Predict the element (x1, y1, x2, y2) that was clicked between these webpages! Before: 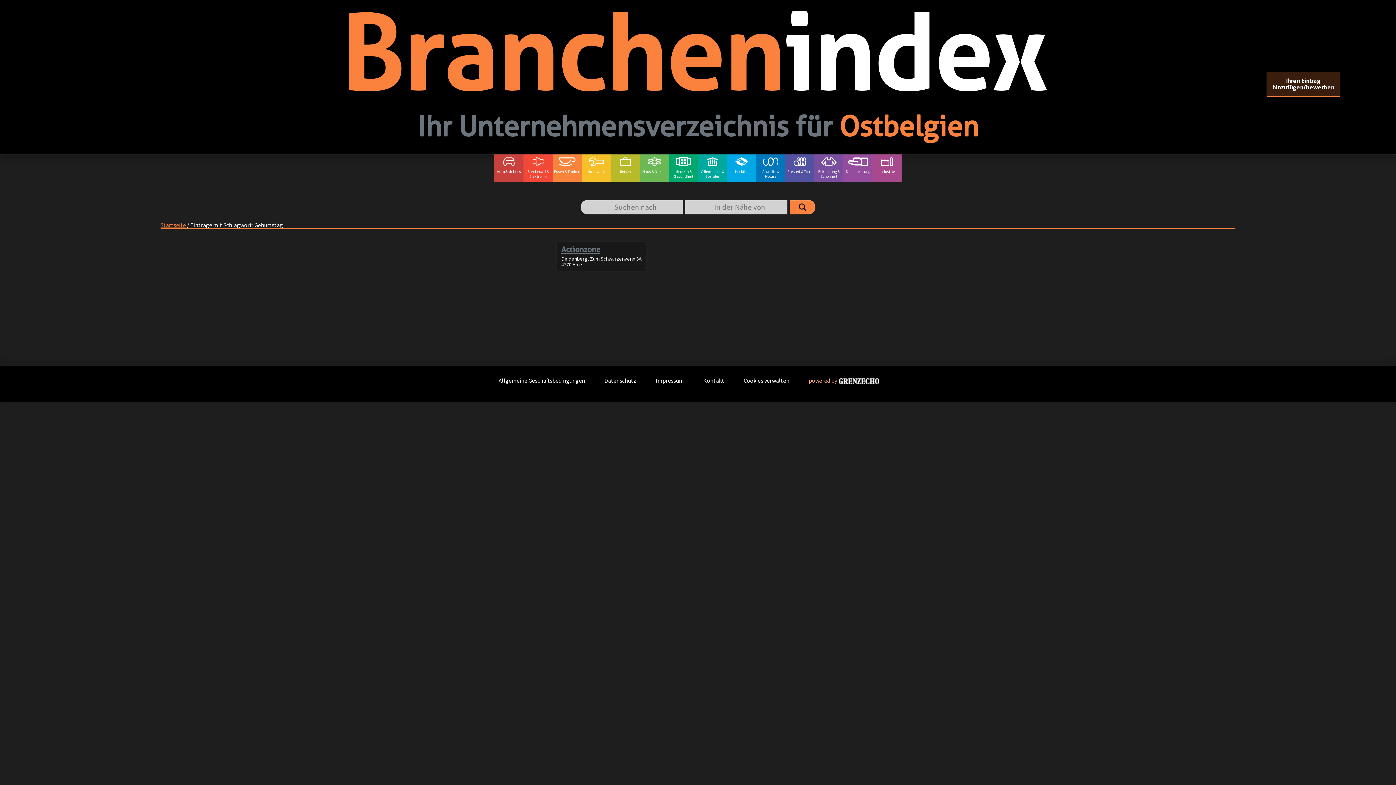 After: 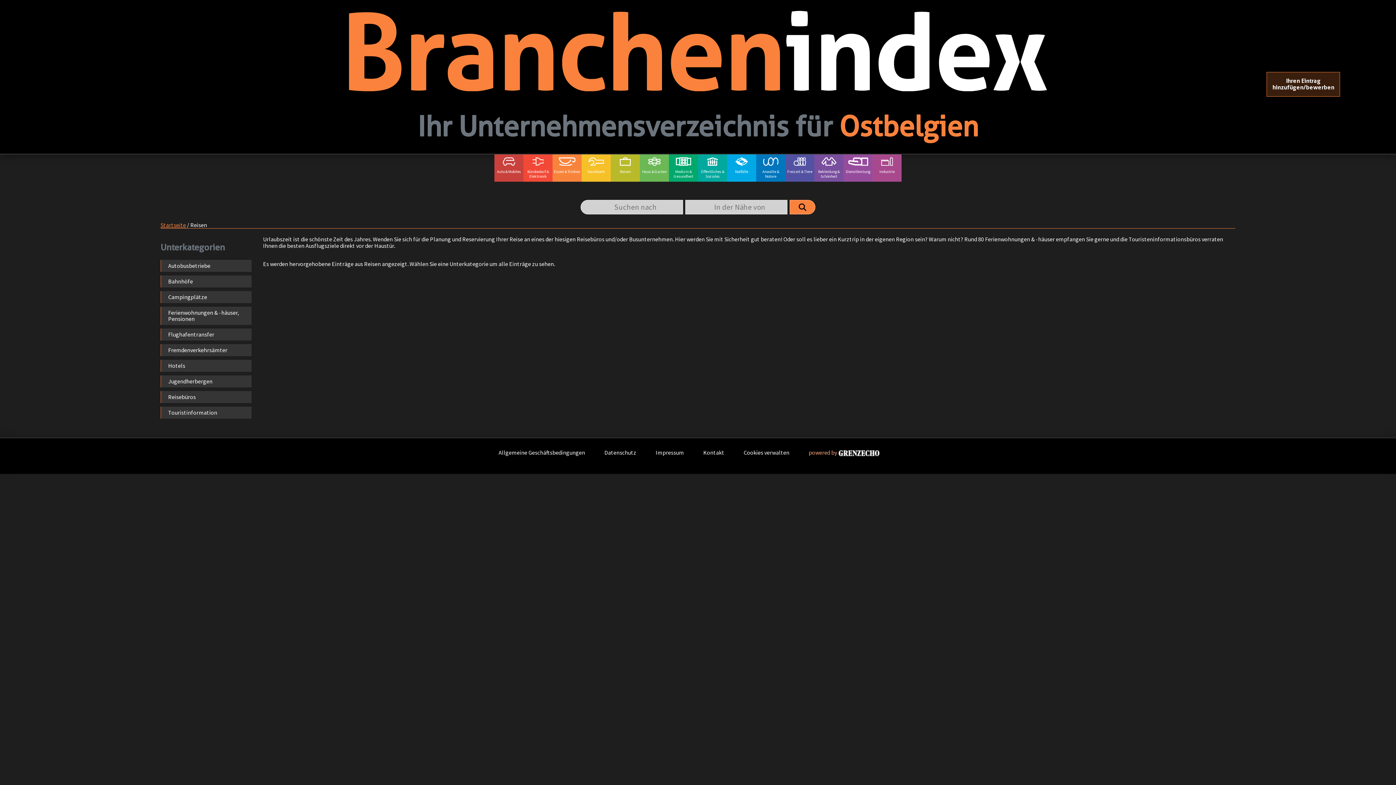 Action: label: Reisen bbox: (610, 154, 640, 181)